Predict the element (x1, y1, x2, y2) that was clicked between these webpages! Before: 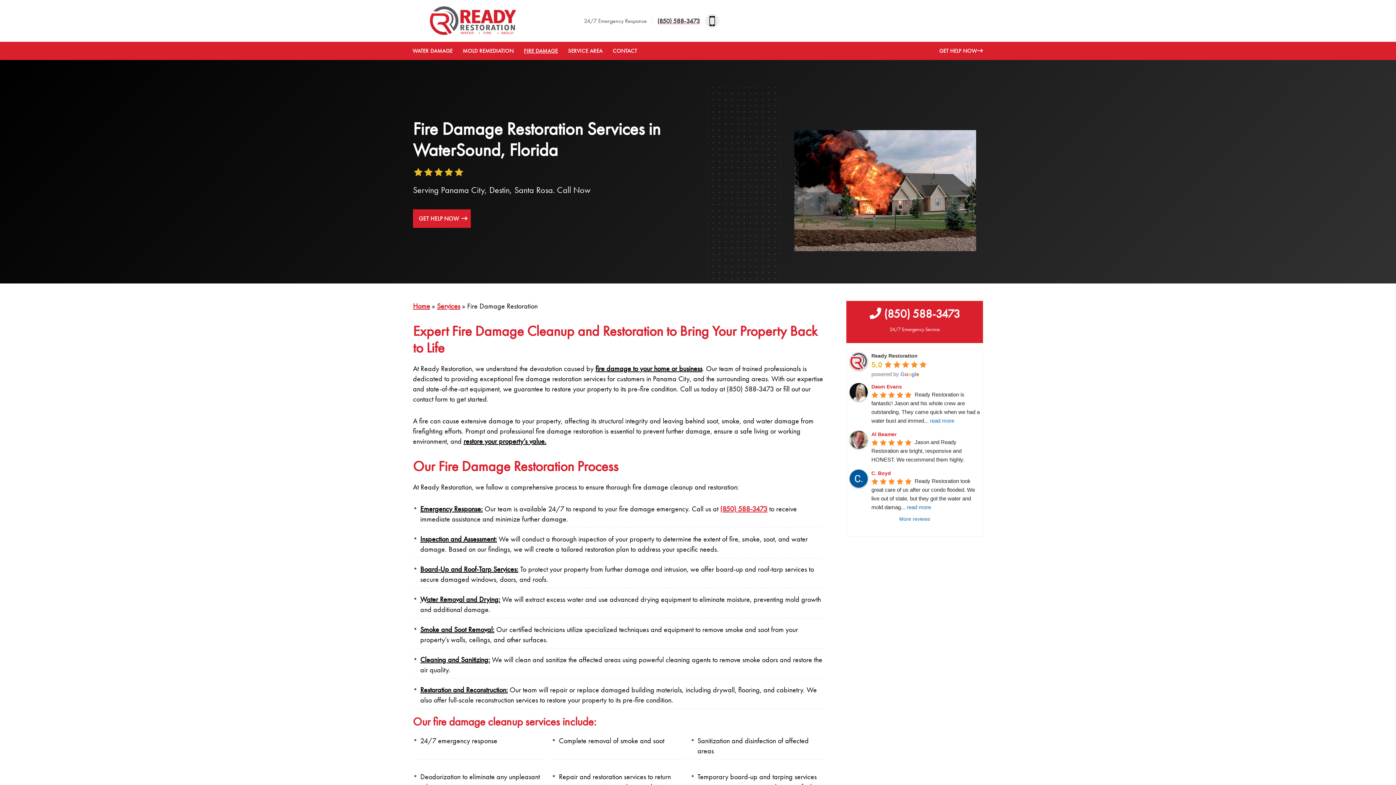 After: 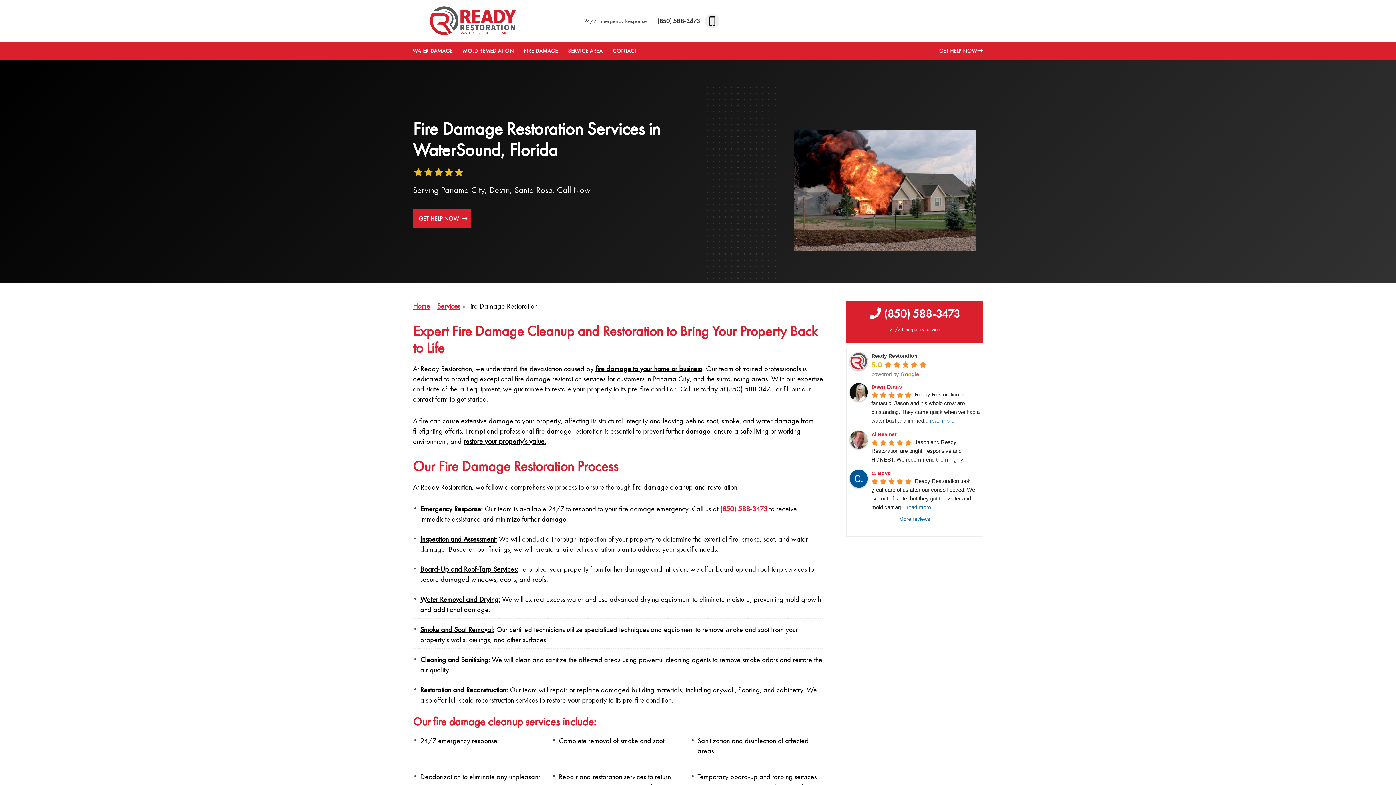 Action: label: Google user profile bbox: (871, 431, 898, 437)